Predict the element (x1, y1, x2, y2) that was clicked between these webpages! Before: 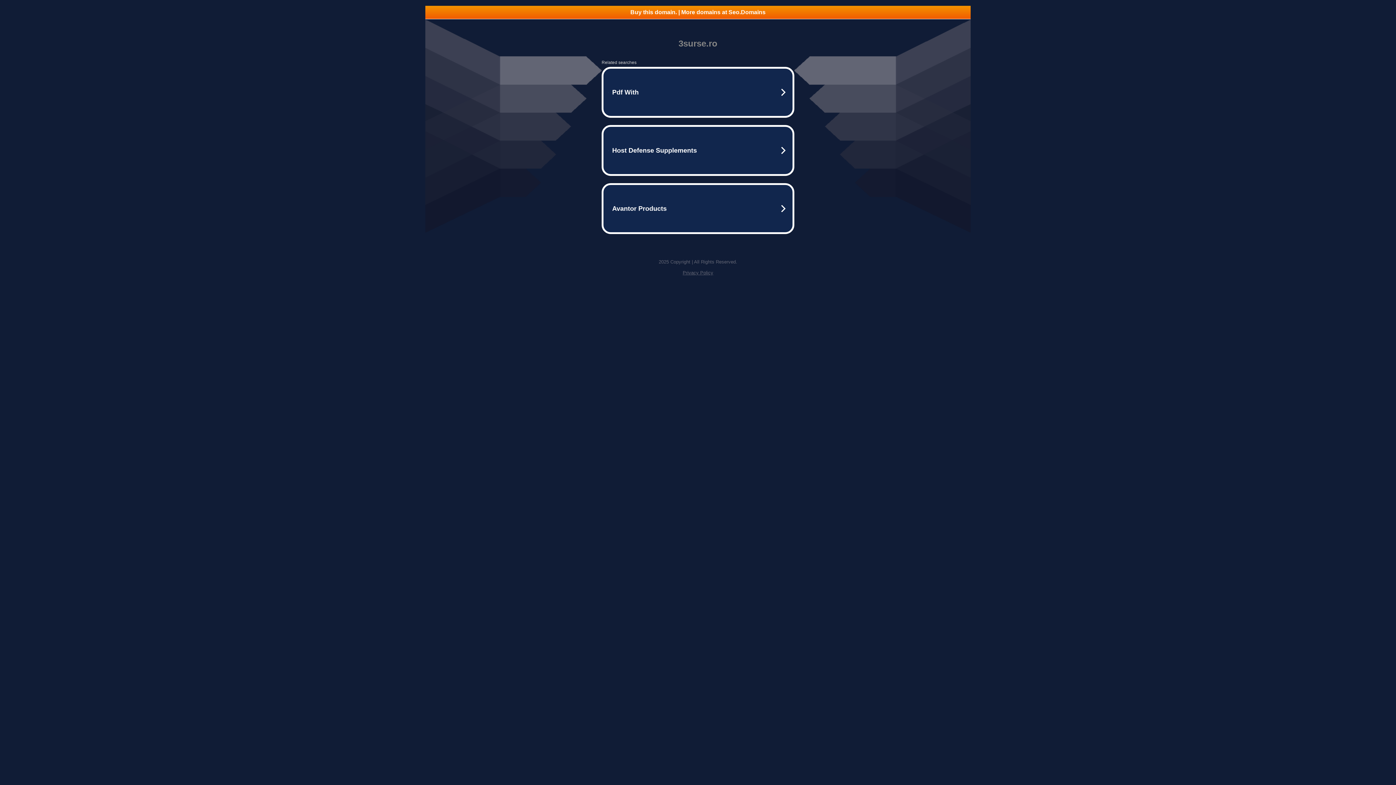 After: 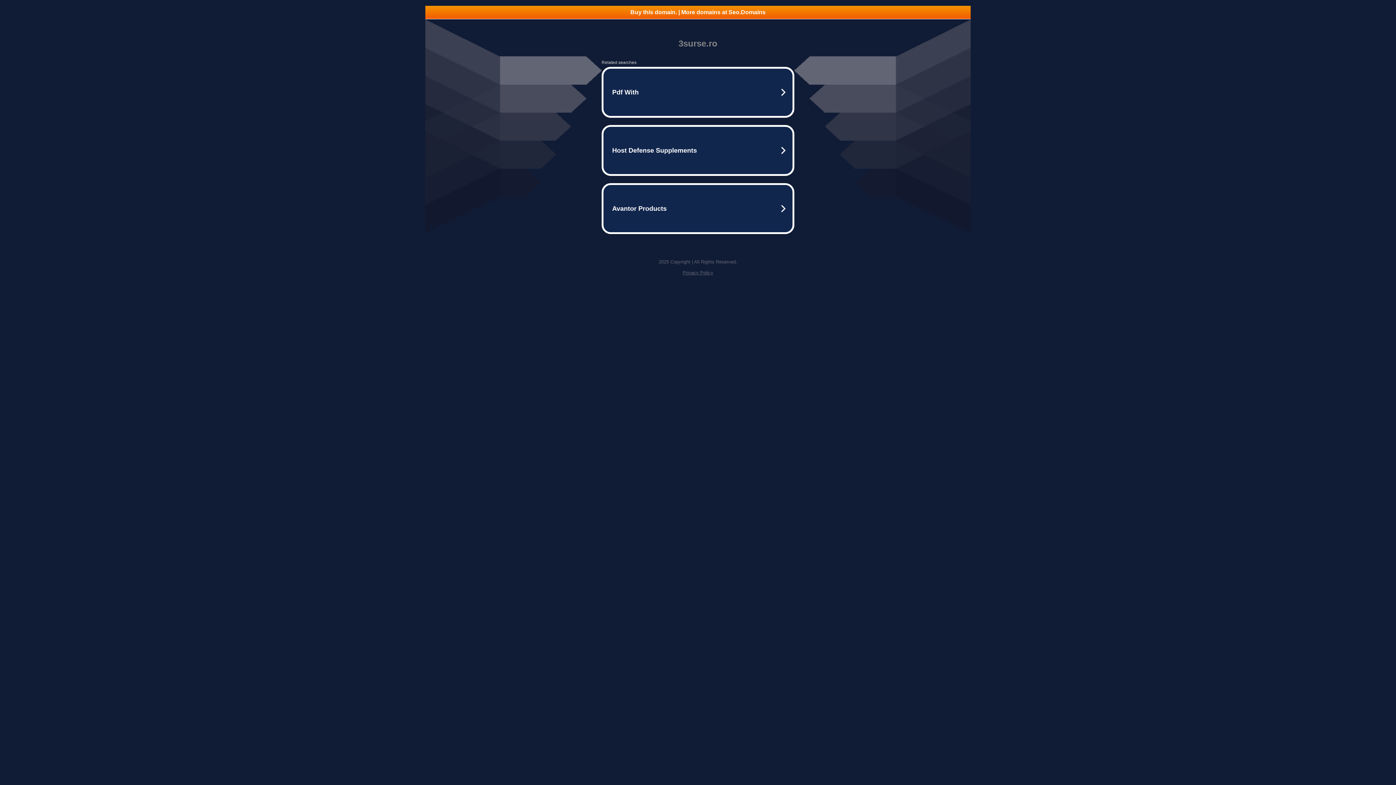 Action: bbox: (682, 270, 713, 275) label: Privacy Policy